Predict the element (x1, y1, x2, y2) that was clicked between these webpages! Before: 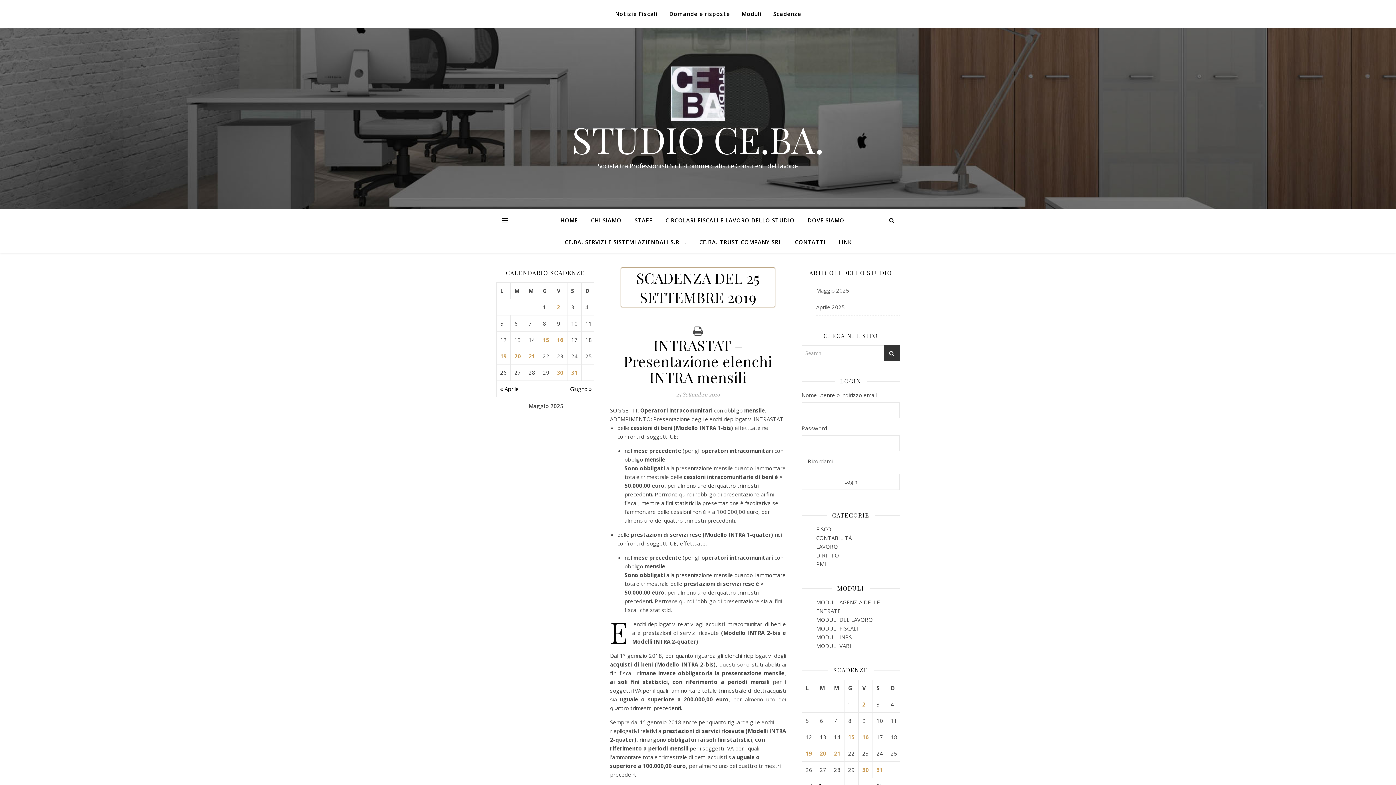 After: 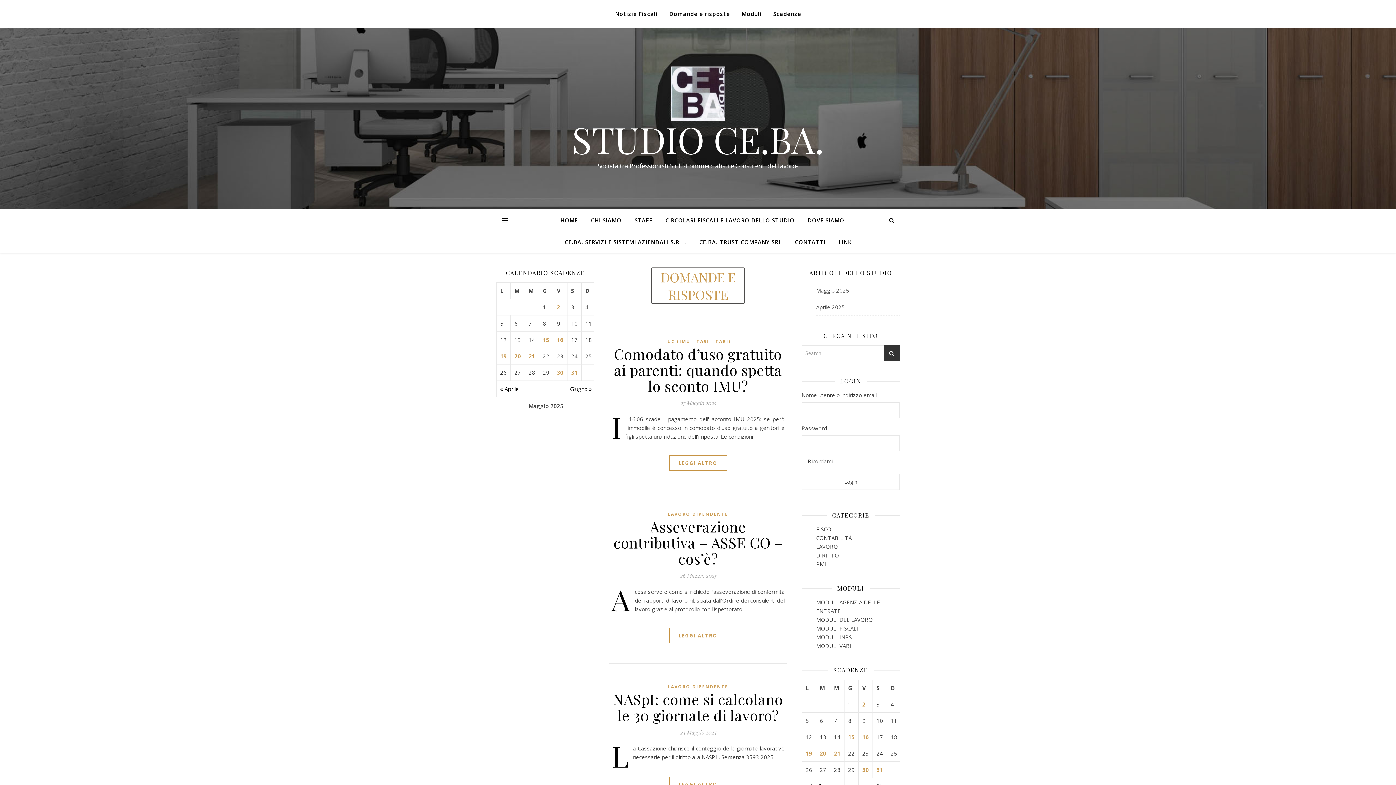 Action: bbox: (663, 10, 736, 17) label: Domande e risposte